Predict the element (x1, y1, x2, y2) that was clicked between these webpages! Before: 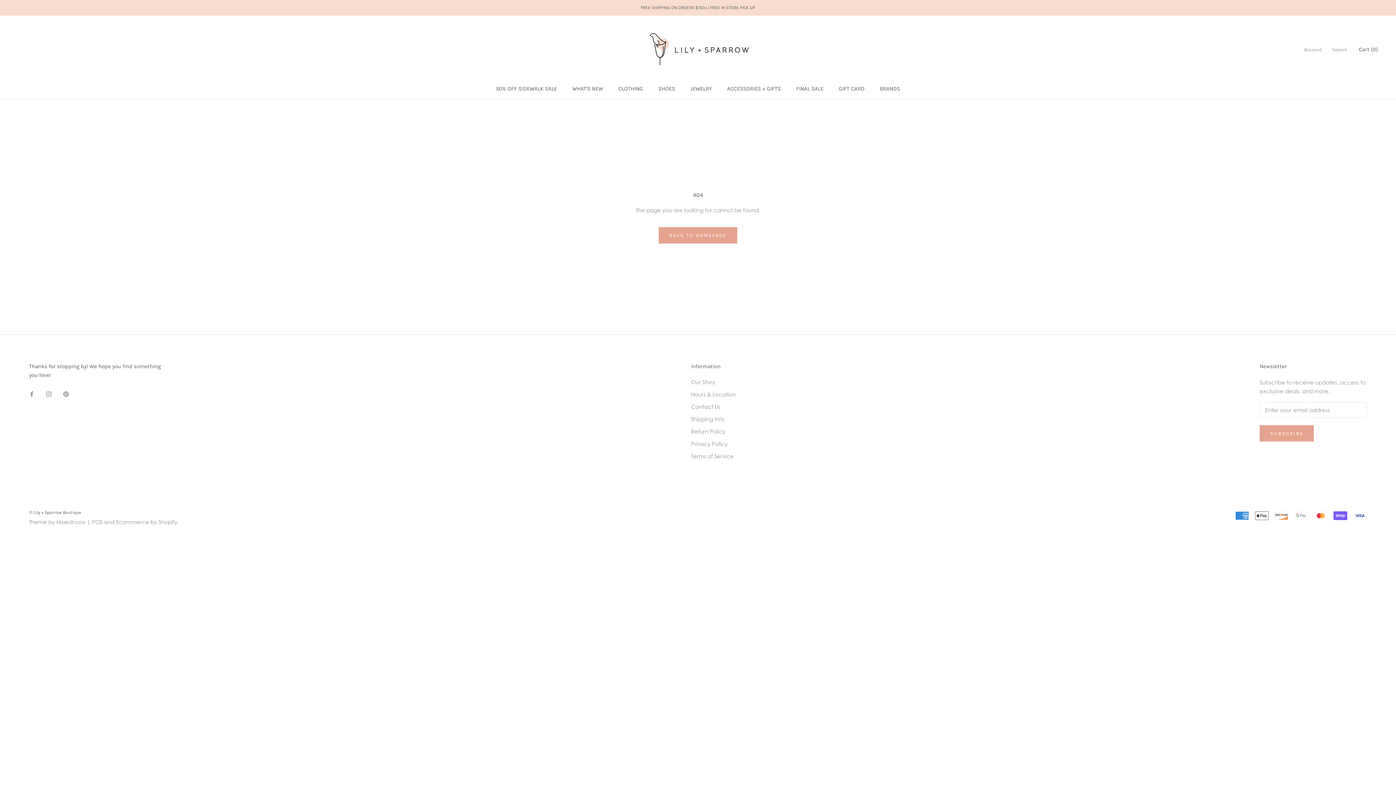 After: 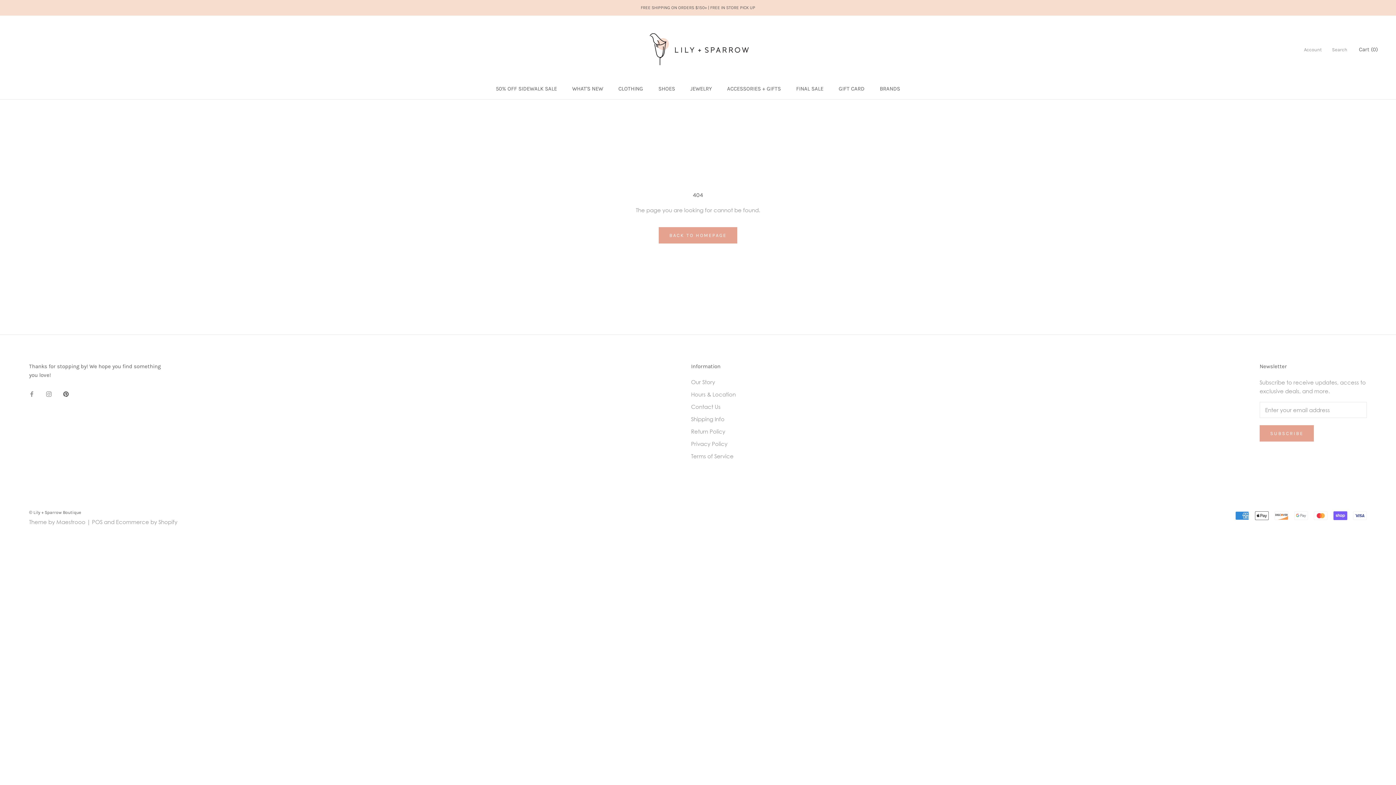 Action: label: Pinterest bbox: (63, 389, 68, 397)